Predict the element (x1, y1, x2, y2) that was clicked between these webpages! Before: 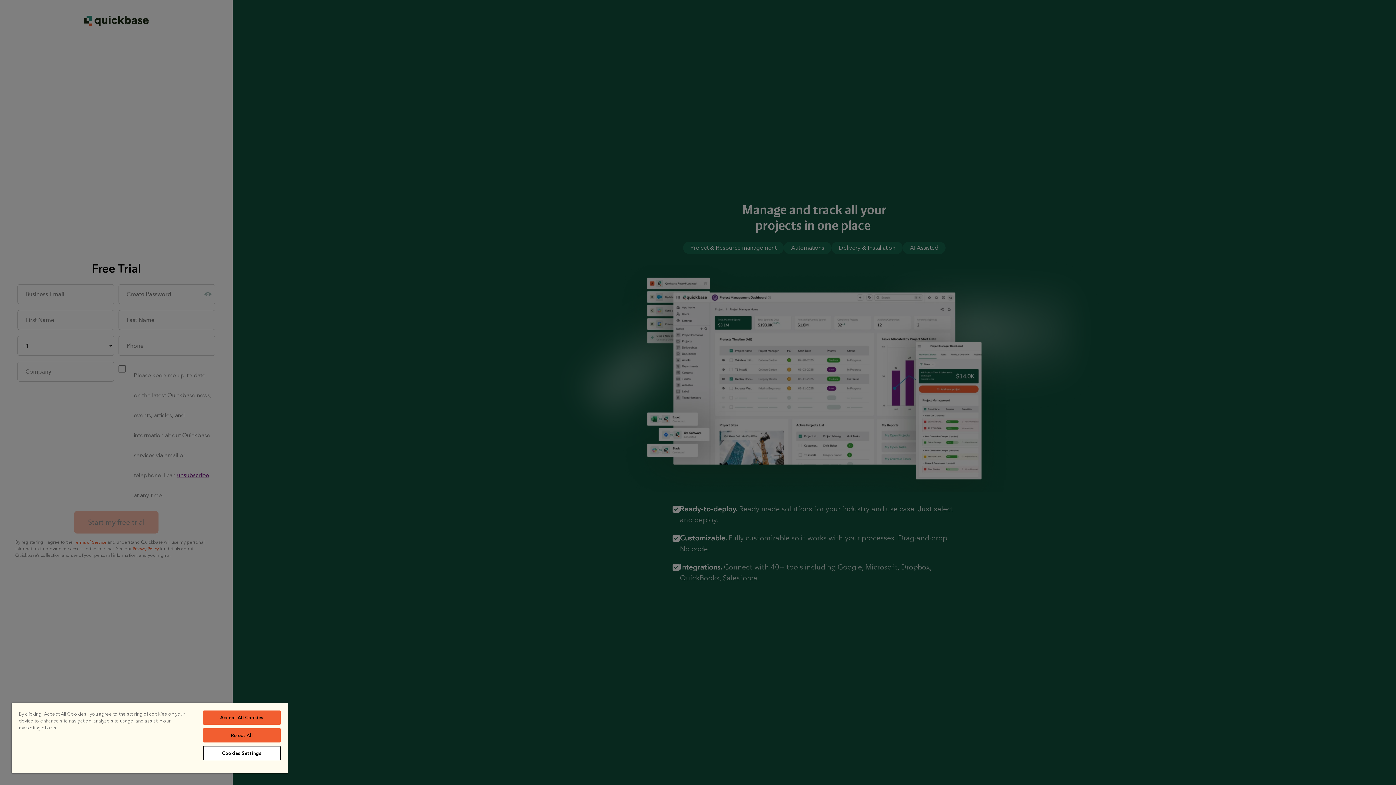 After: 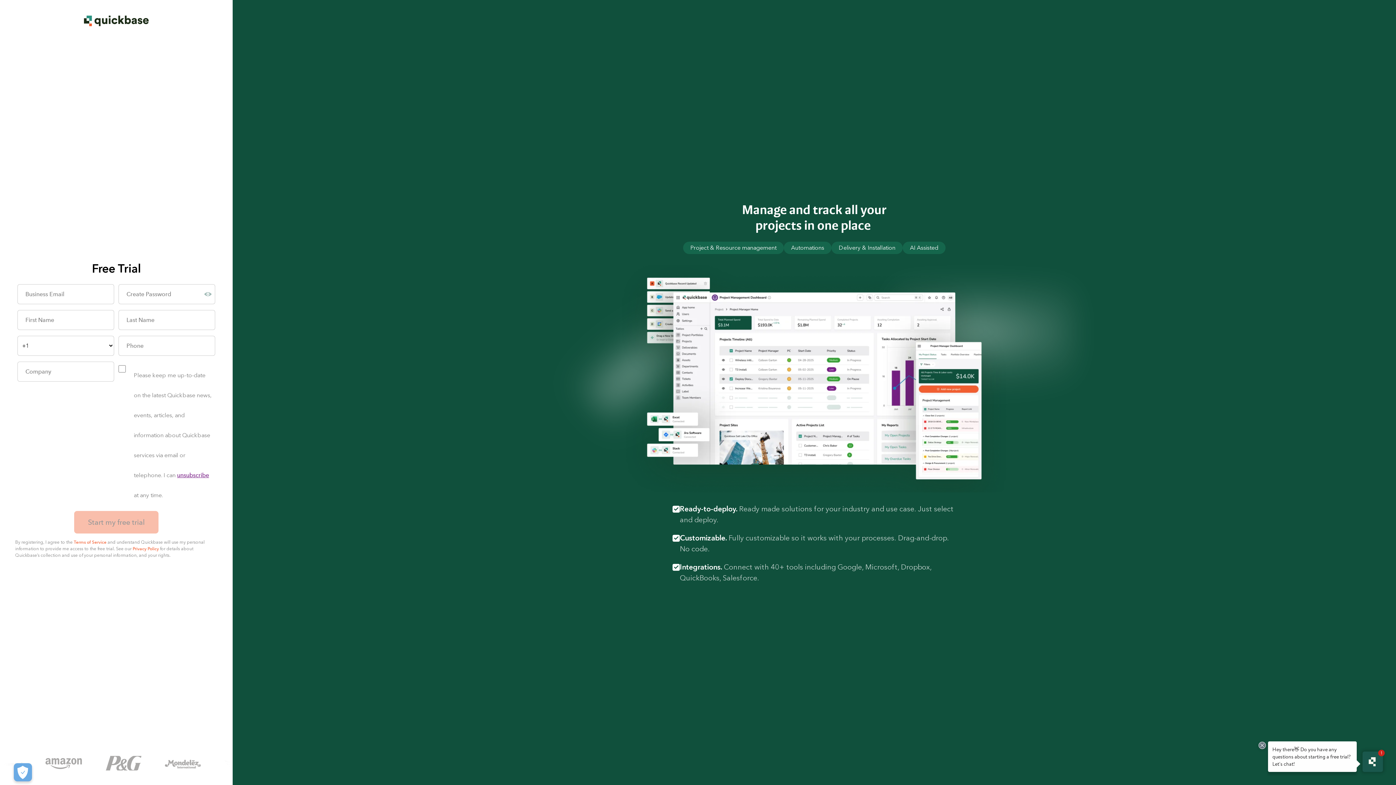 Action: label: Accept All Cookies bbox: (203, 710, 280, 725)